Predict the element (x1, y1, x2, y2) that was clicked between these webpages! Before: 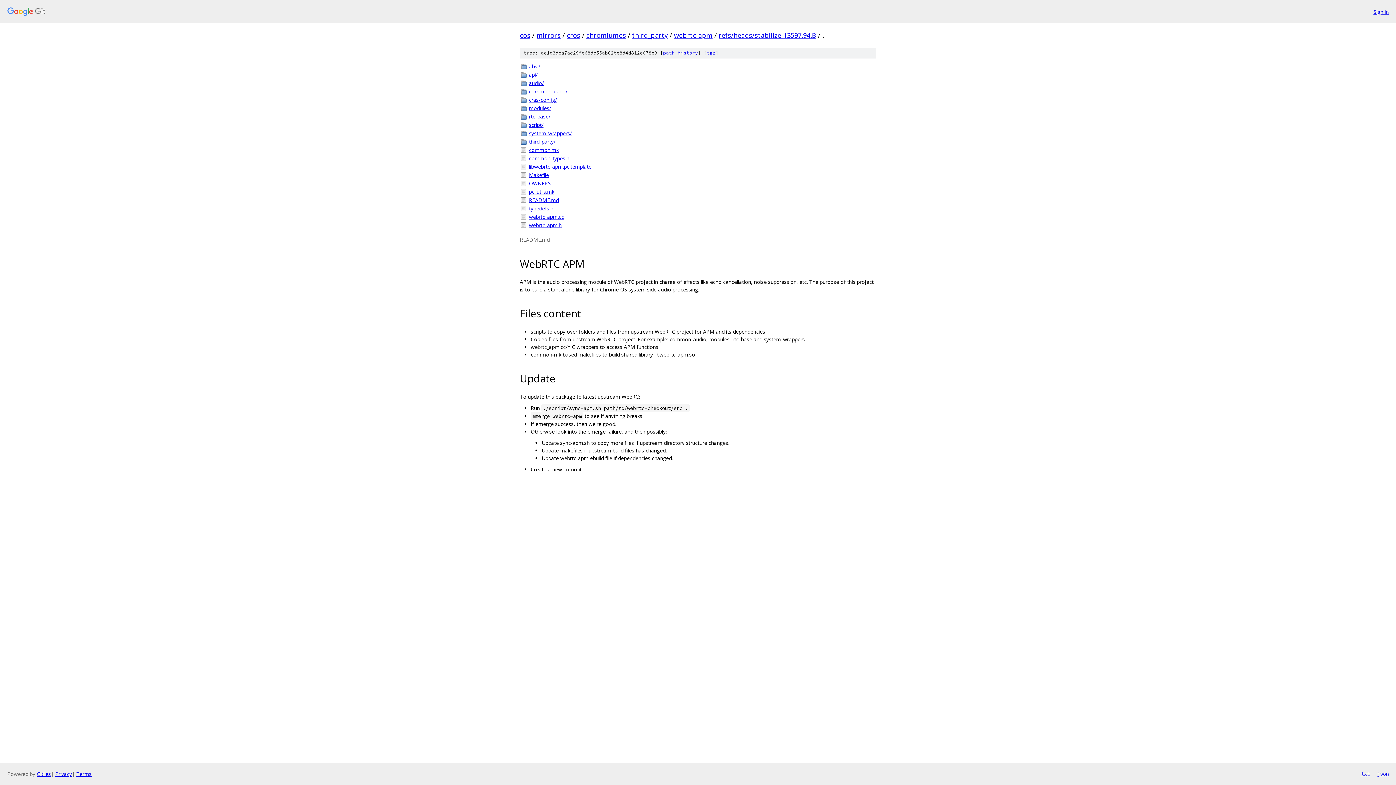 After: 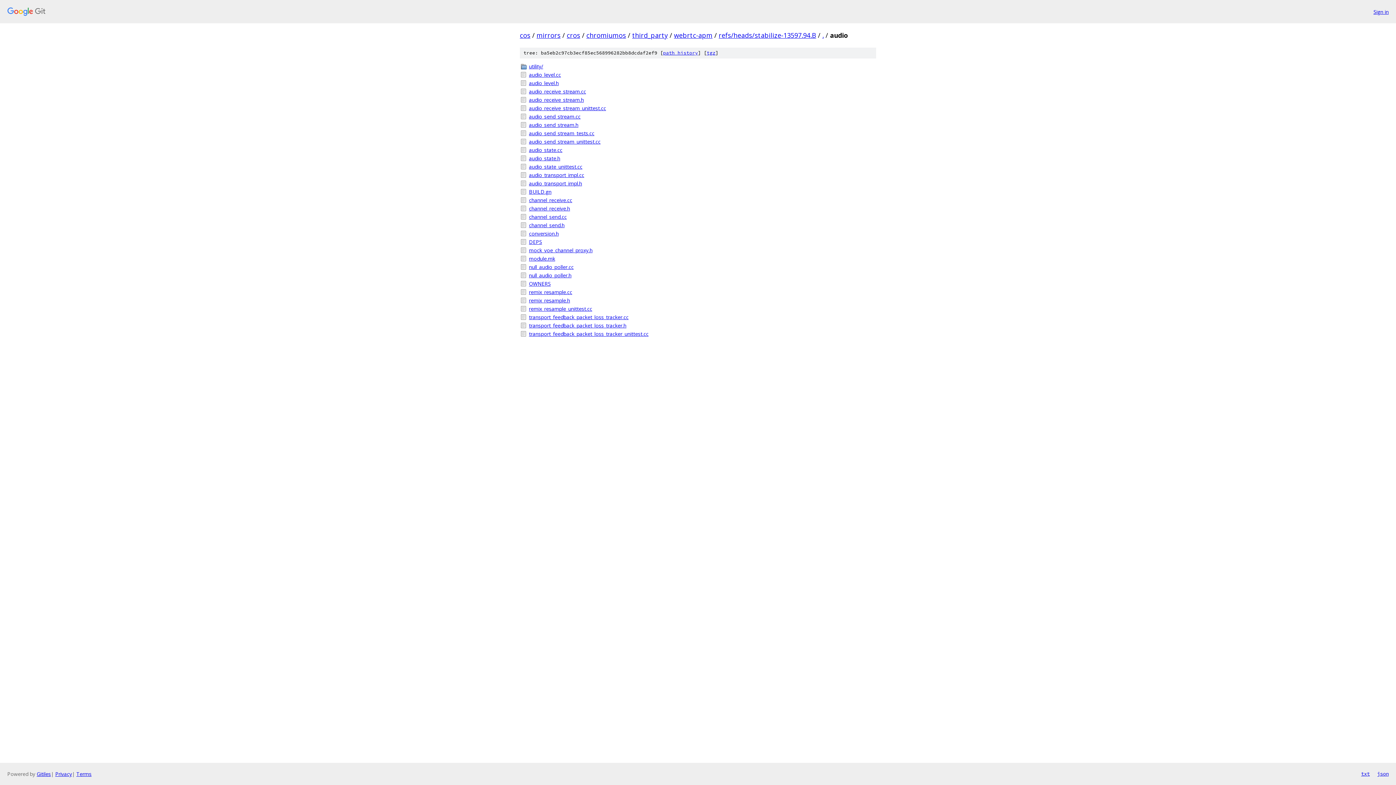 Action: bbox: (529, 79, 876, 86) label: audio/